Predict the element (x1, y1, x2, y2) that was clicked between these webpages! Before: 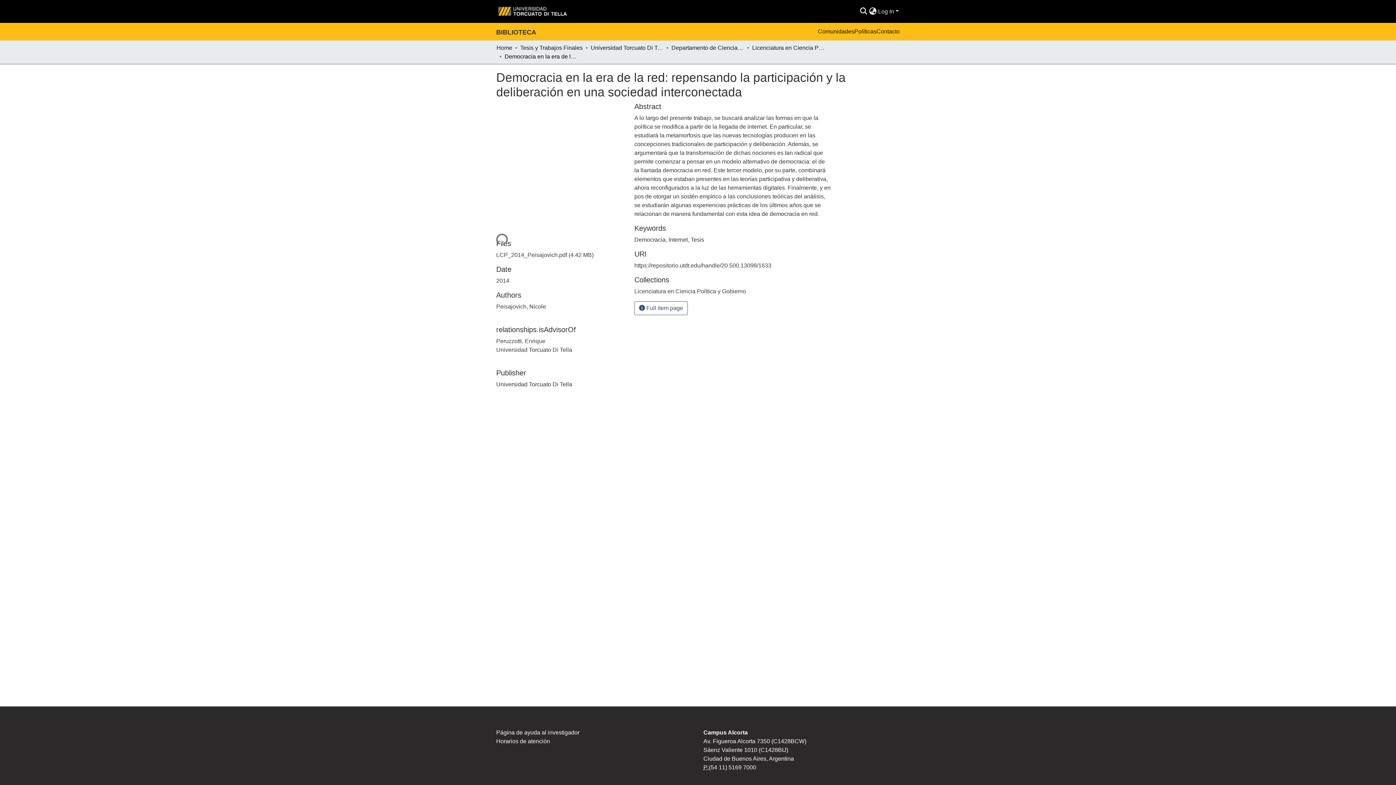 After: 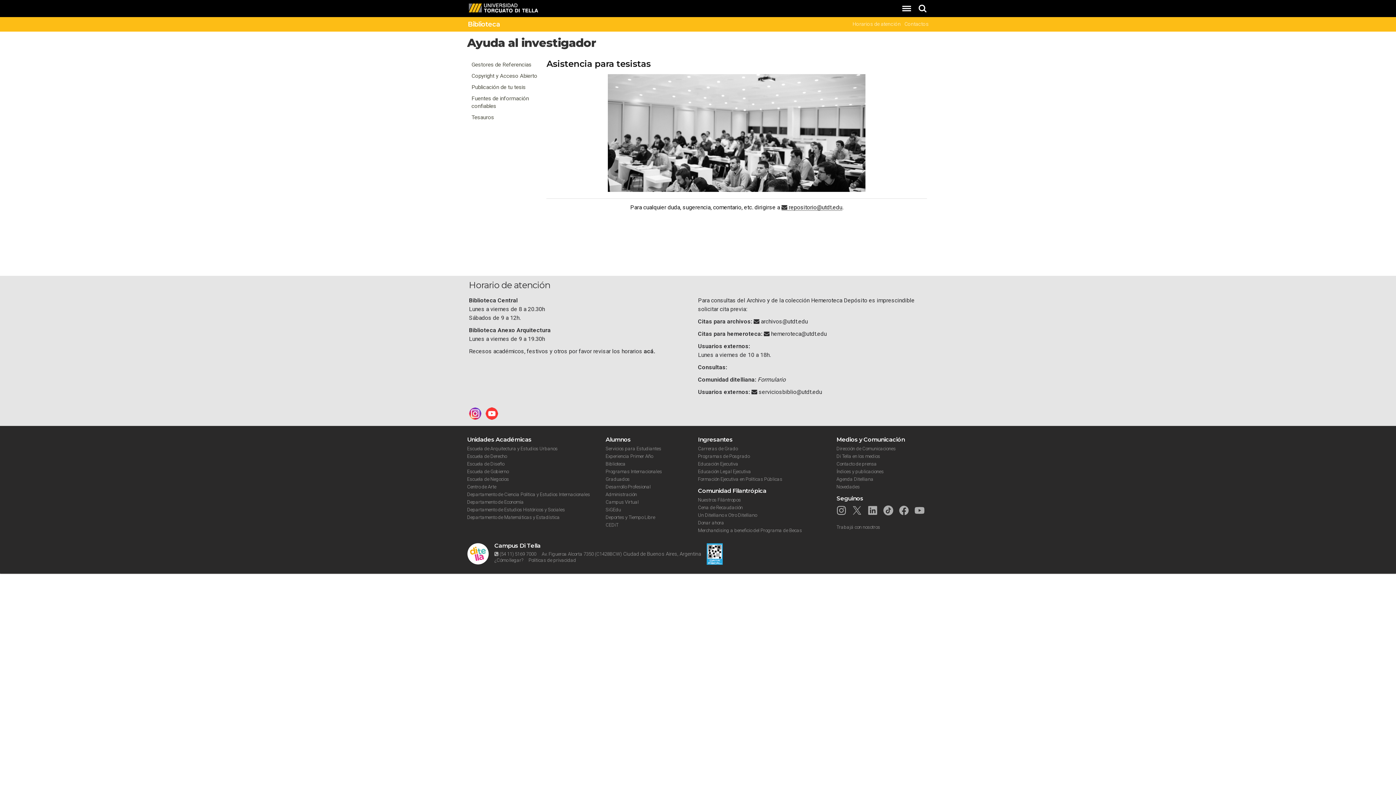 Action: label: Página de ayuda al investigador bbox: (496, 729, 579, 736)